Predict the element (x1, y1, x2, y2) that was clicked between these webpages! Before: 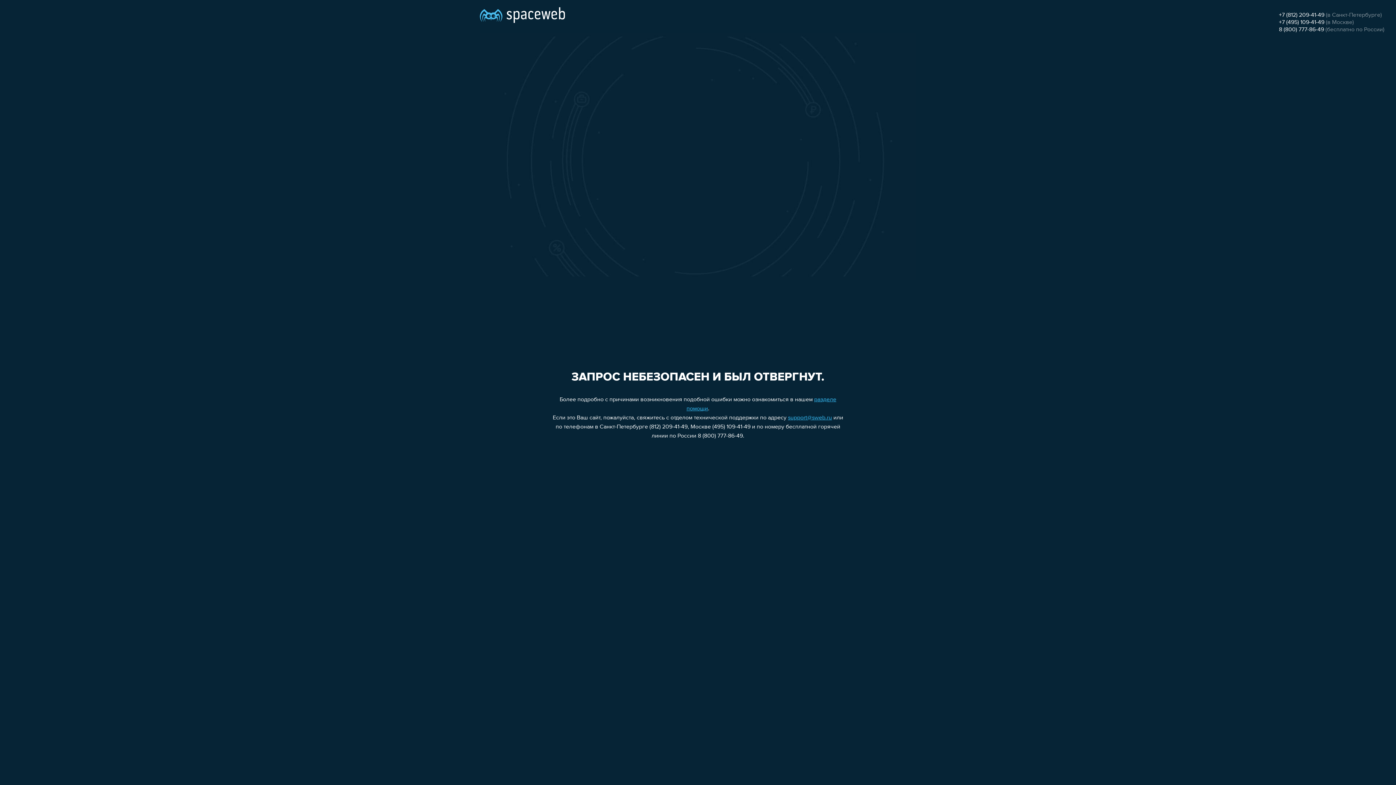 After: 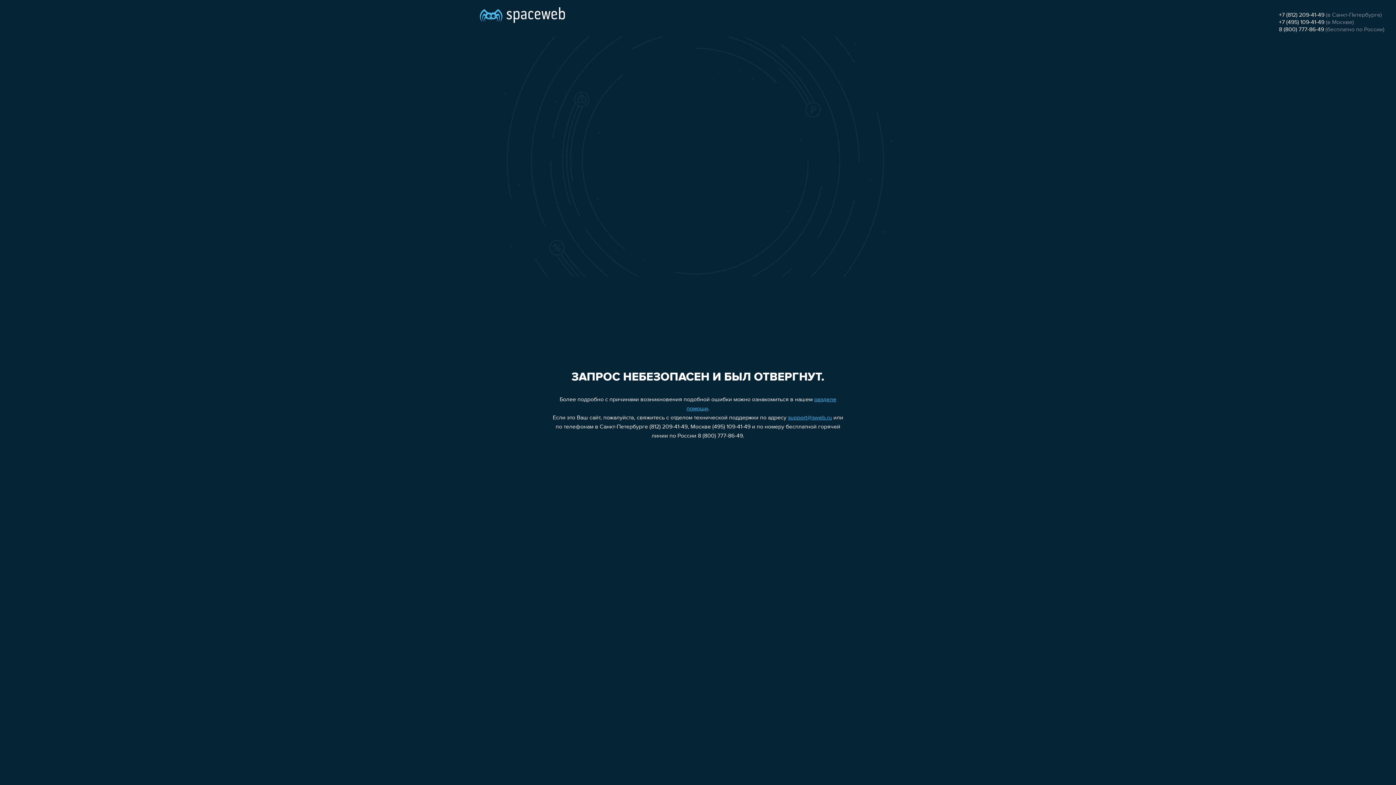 Action: bbox: (788, 415, 832, 421) label: support@sweb.ru